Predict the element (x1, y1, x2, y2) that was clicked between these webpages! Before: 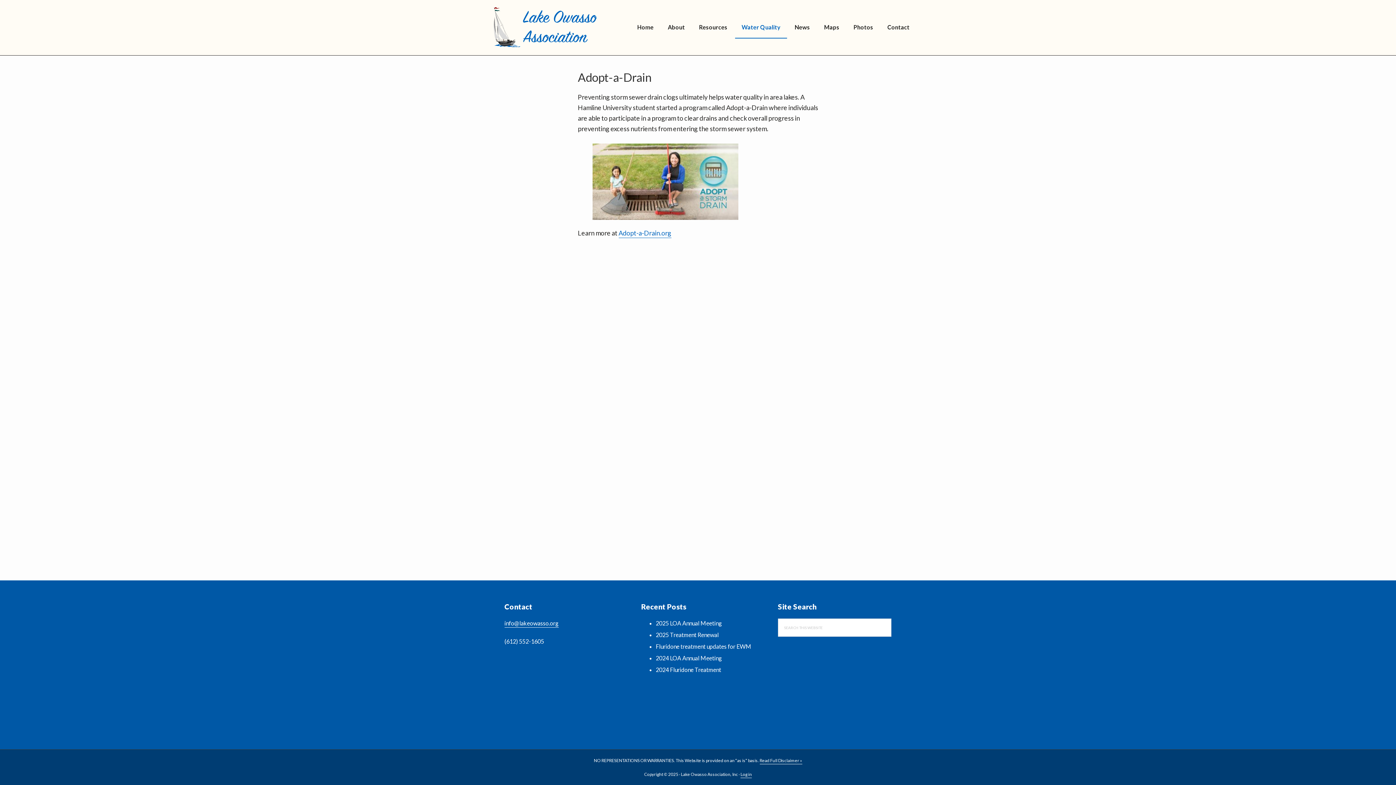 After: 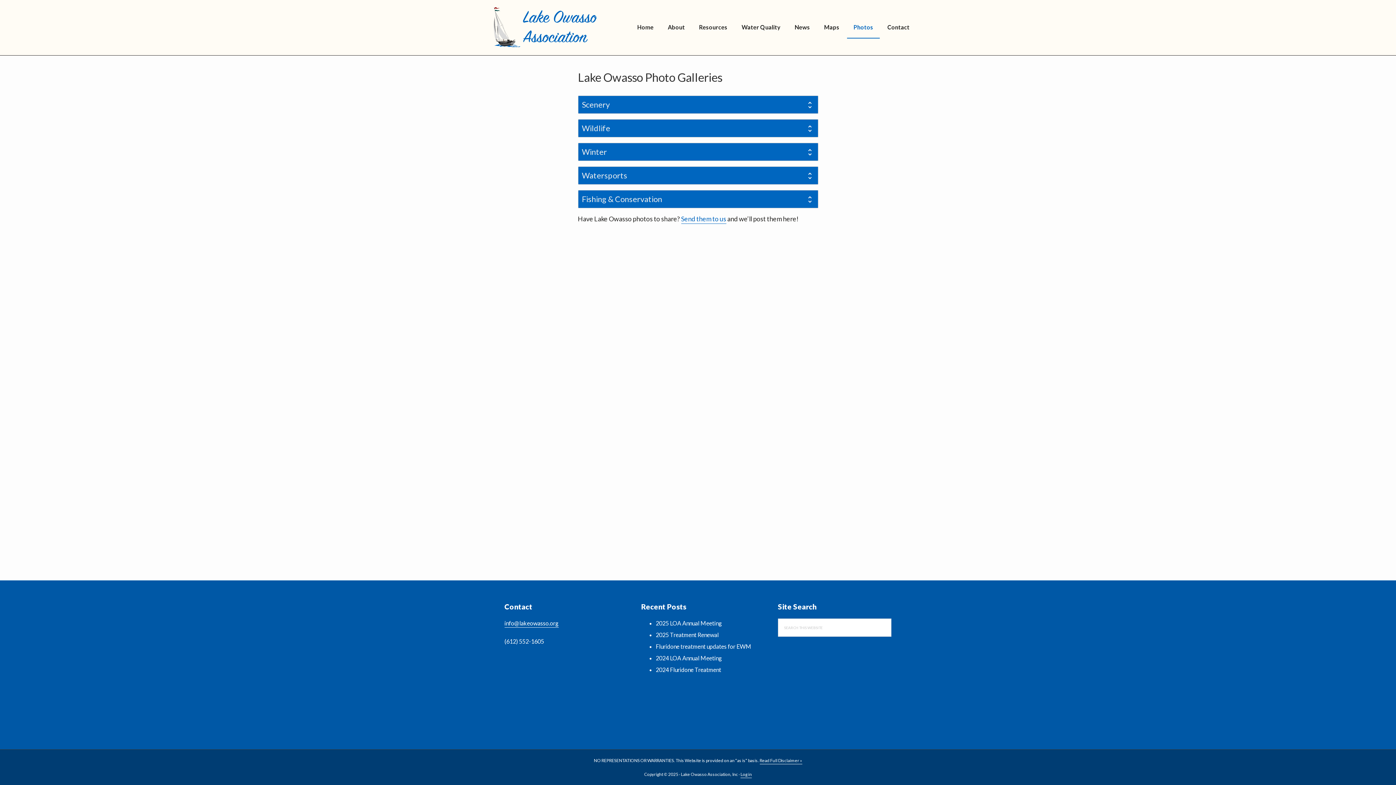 Action: label: Photos bbox: (847, 16, 880, 38)